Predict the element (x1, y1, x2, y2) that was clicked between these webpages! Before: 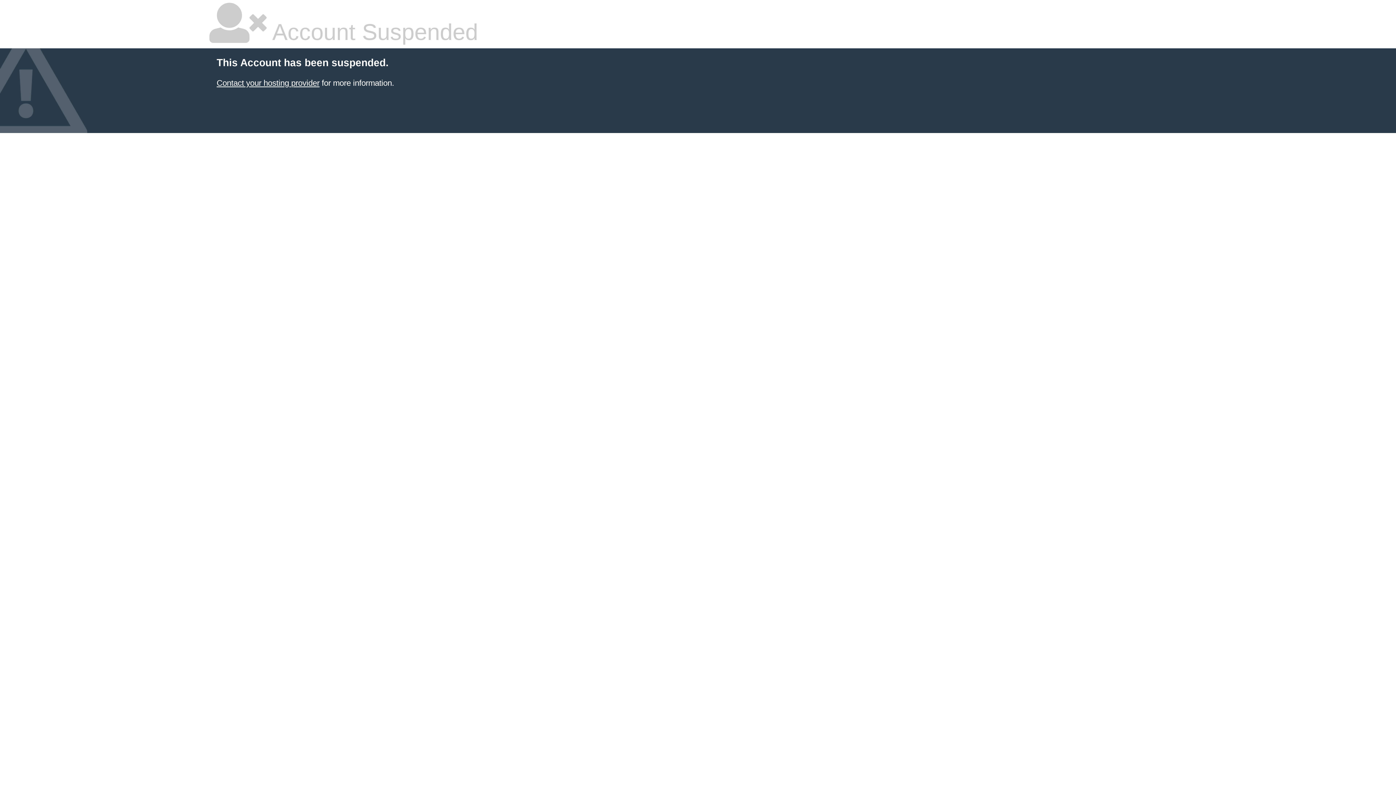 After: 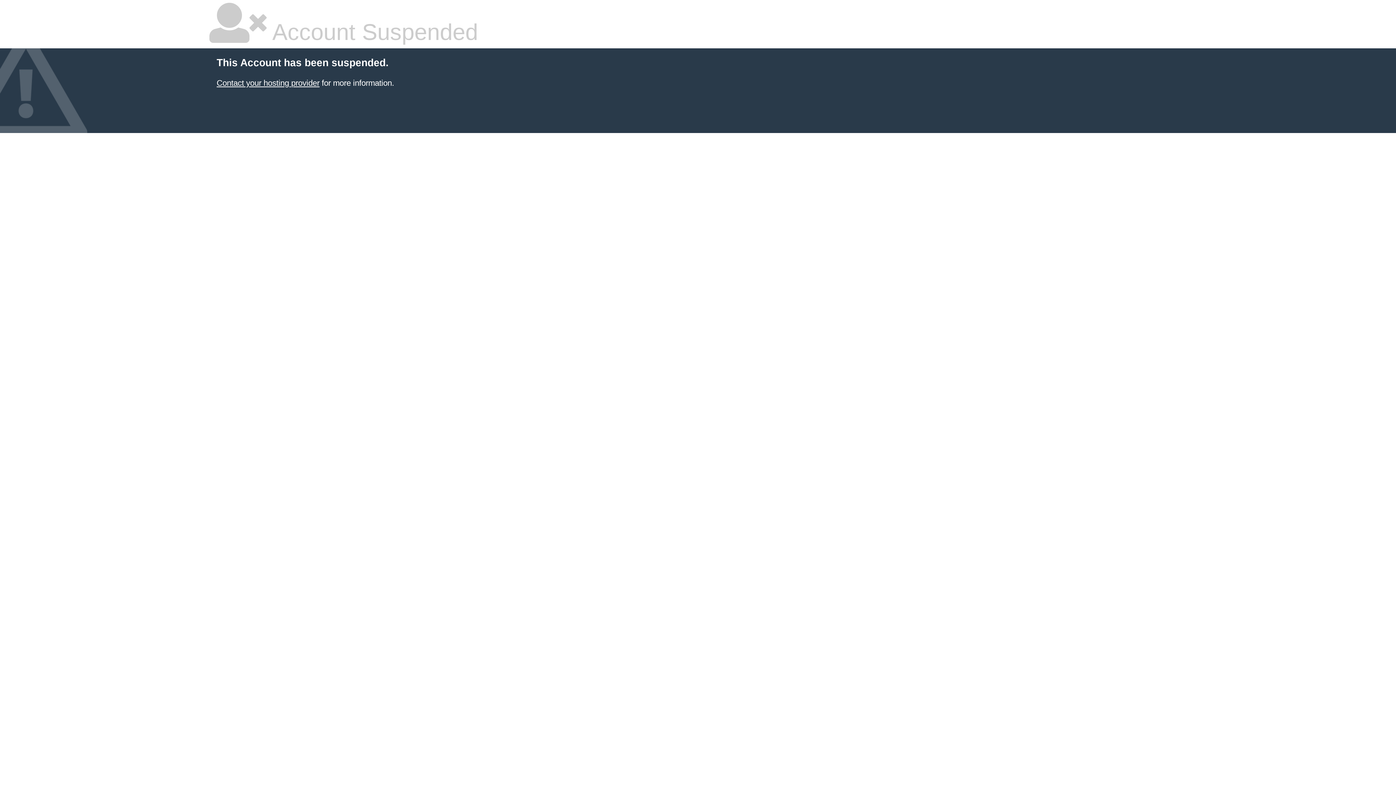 Action: label: Contact your hosting provider bbox: (216, 78, 319, 87)